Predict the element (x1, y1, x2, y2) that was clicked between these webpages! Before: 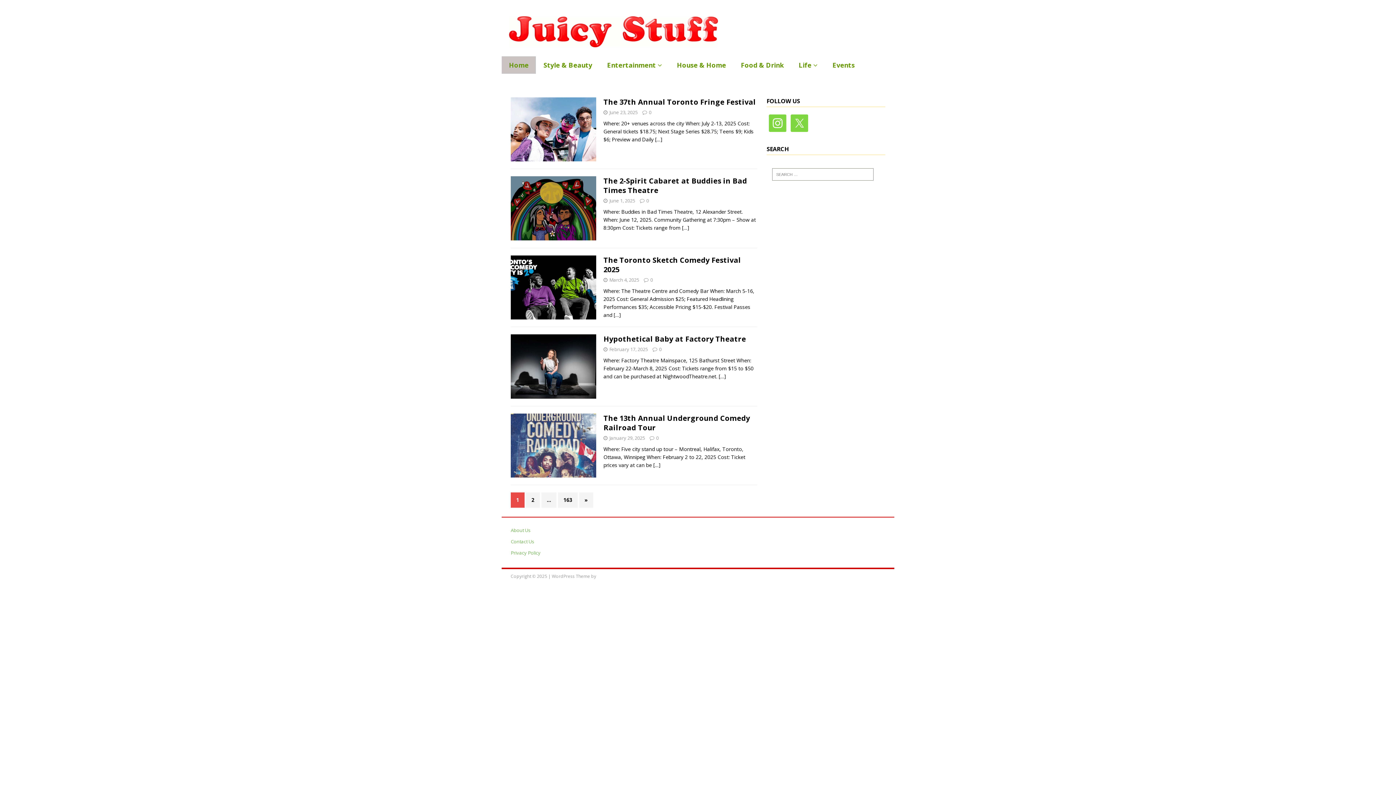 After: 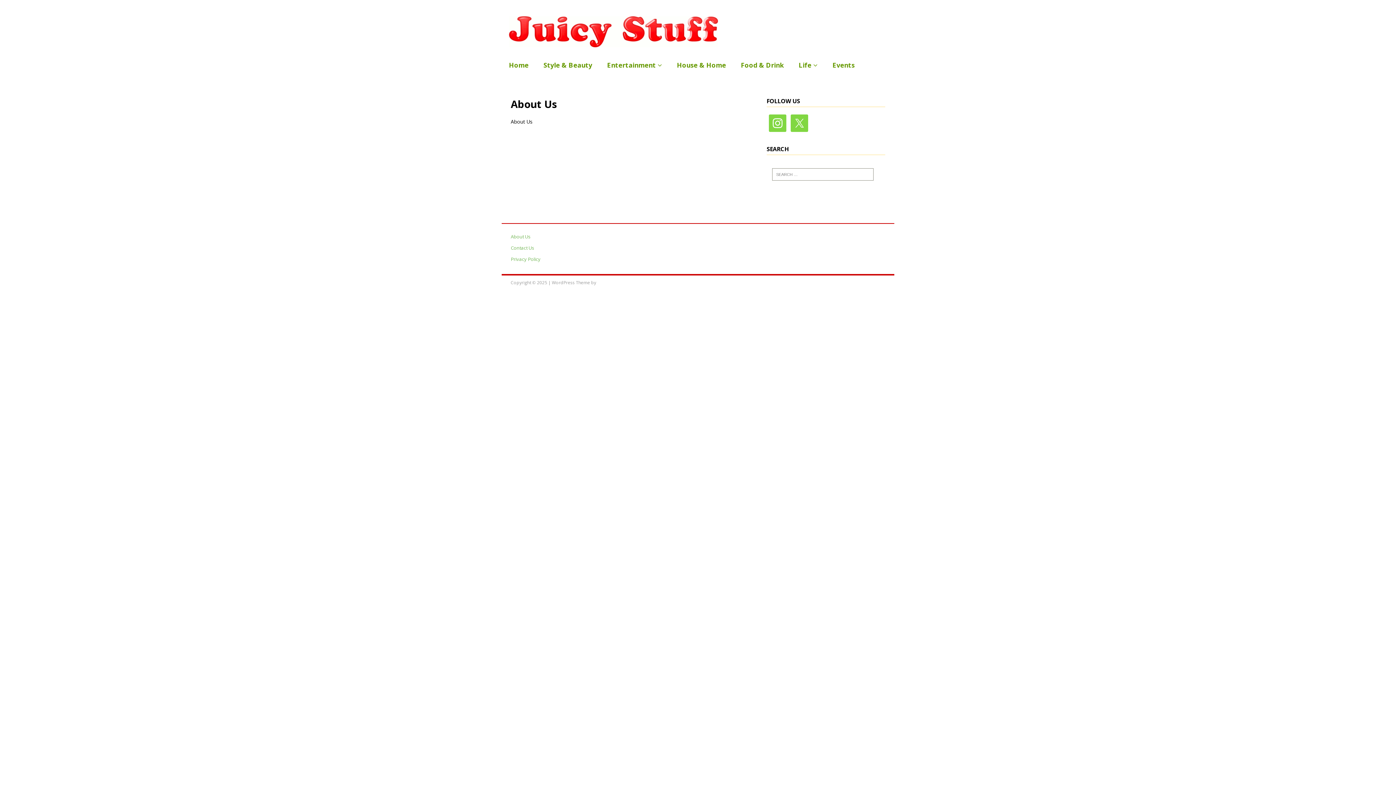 Action: label: About Us bbox: (510, 526, 629, 536)